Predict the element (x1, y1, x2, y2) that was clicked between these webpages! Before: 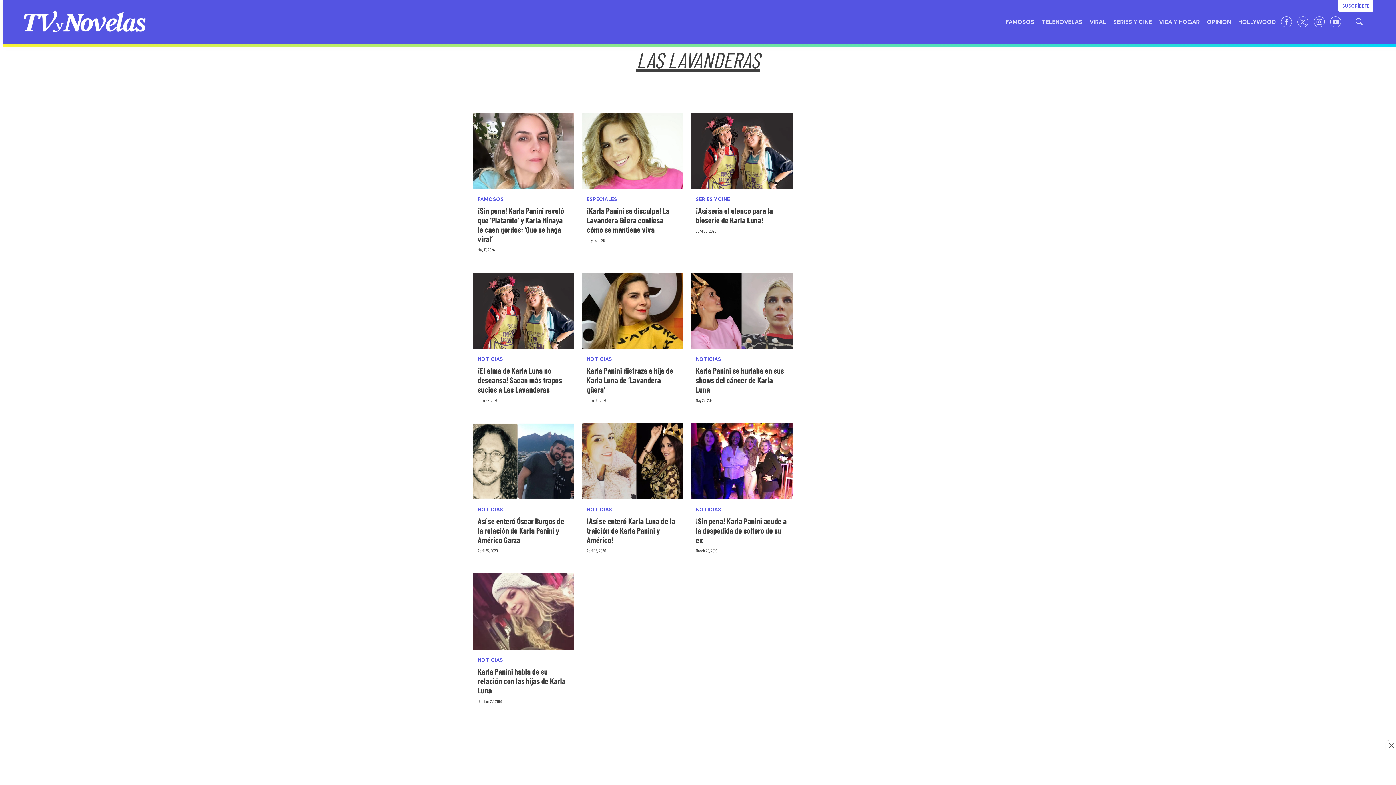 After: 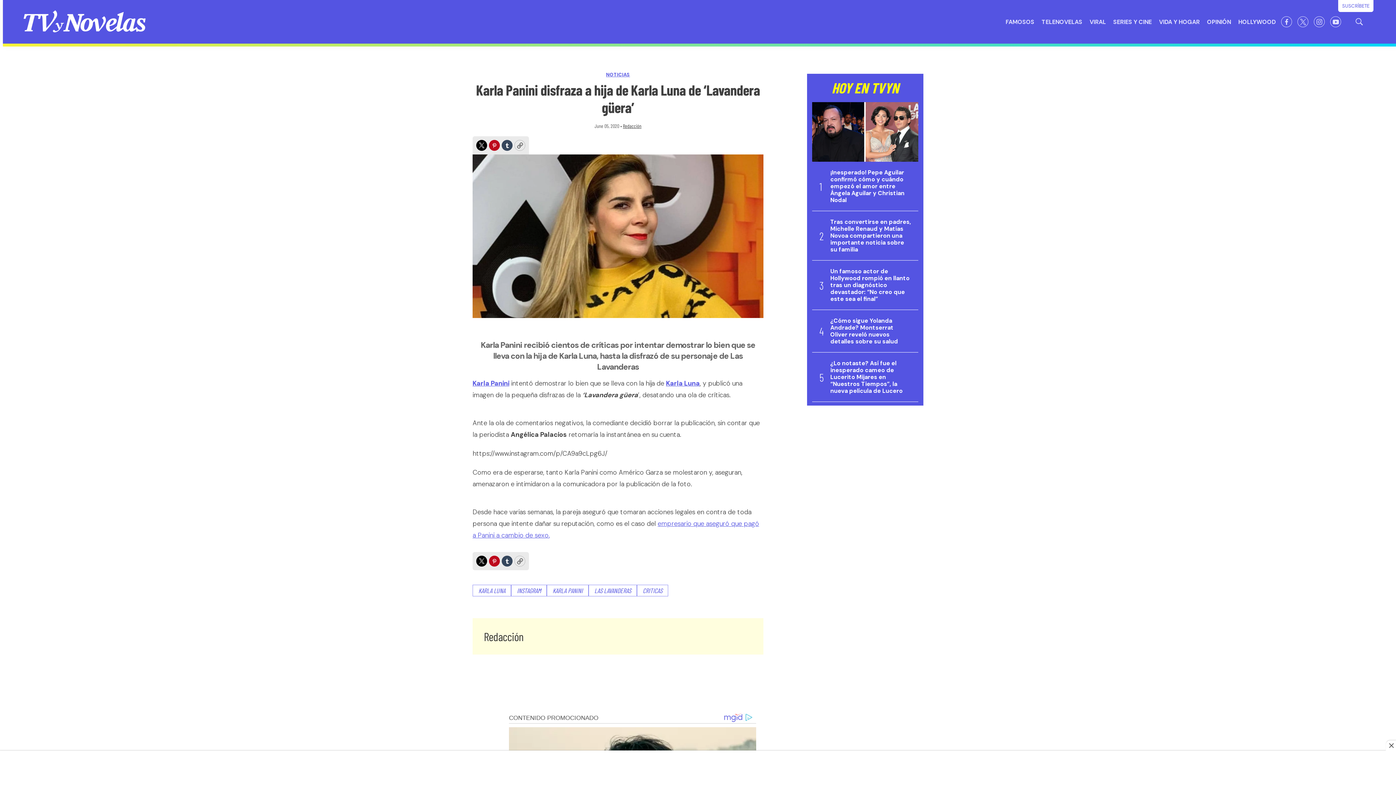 Action: bbox: (581, 272, 683, 349) label: Karla Panini disfraza a hija de Karla Luna de ‘Lavandera güera’